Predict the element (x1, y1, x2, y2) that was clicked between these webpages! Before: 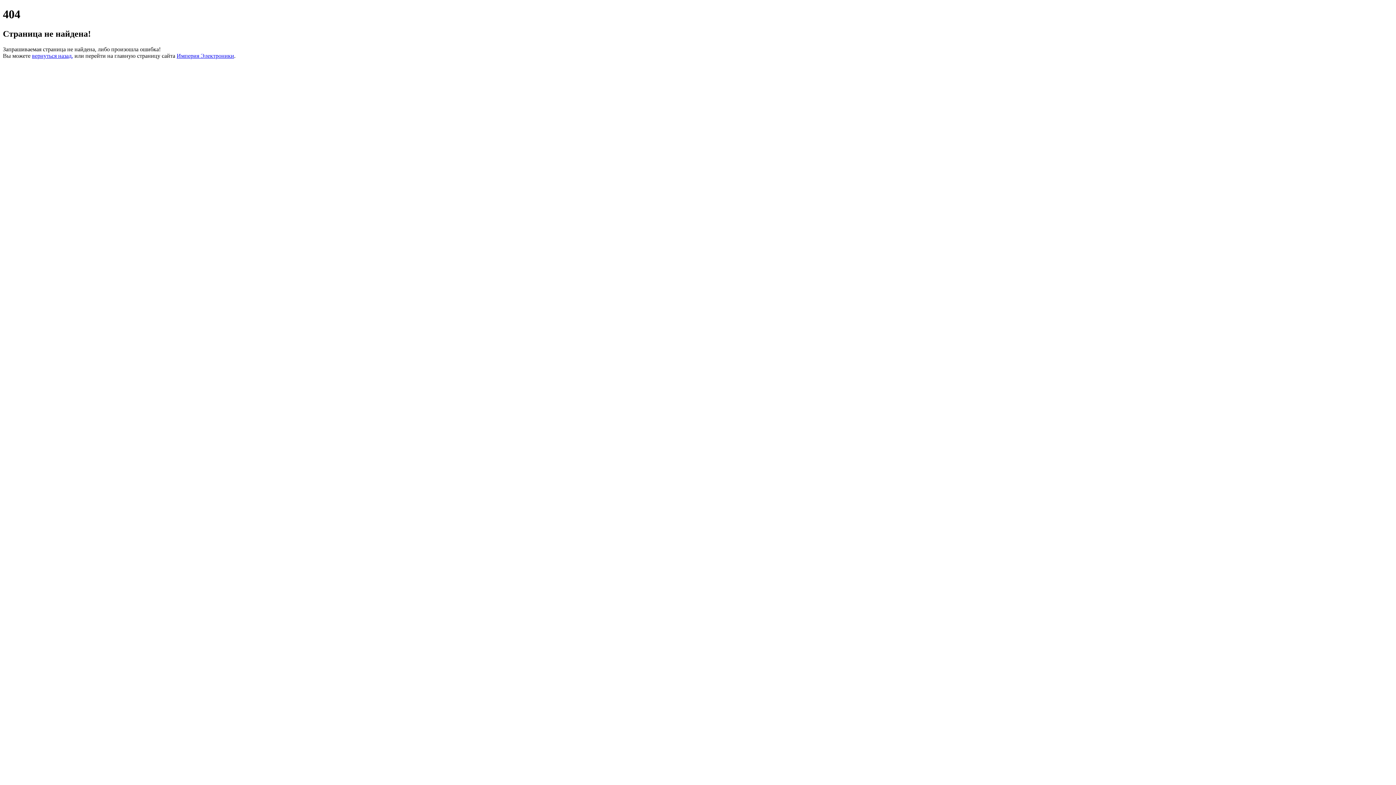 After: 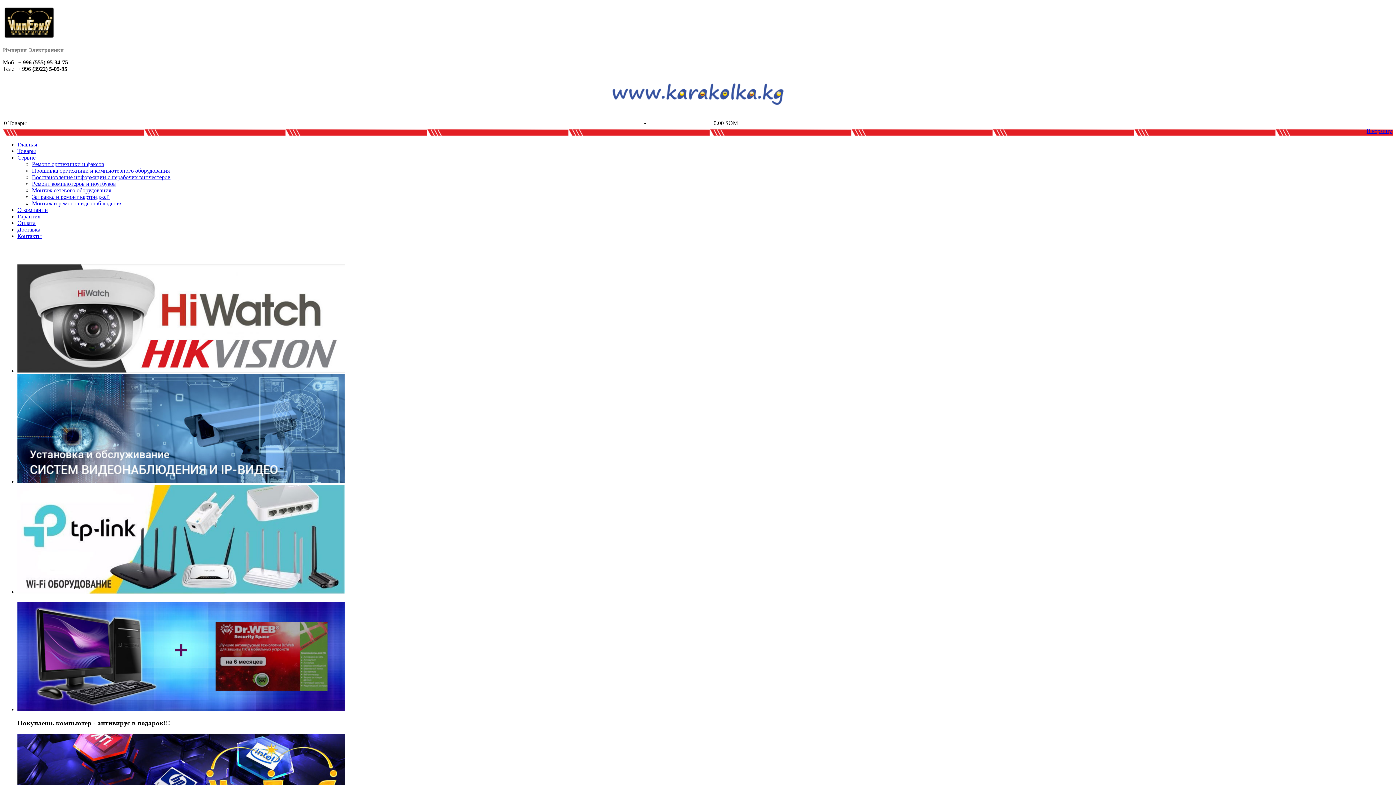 Action: bbox: (176, 52, 234, 58) label: Империя Электроники